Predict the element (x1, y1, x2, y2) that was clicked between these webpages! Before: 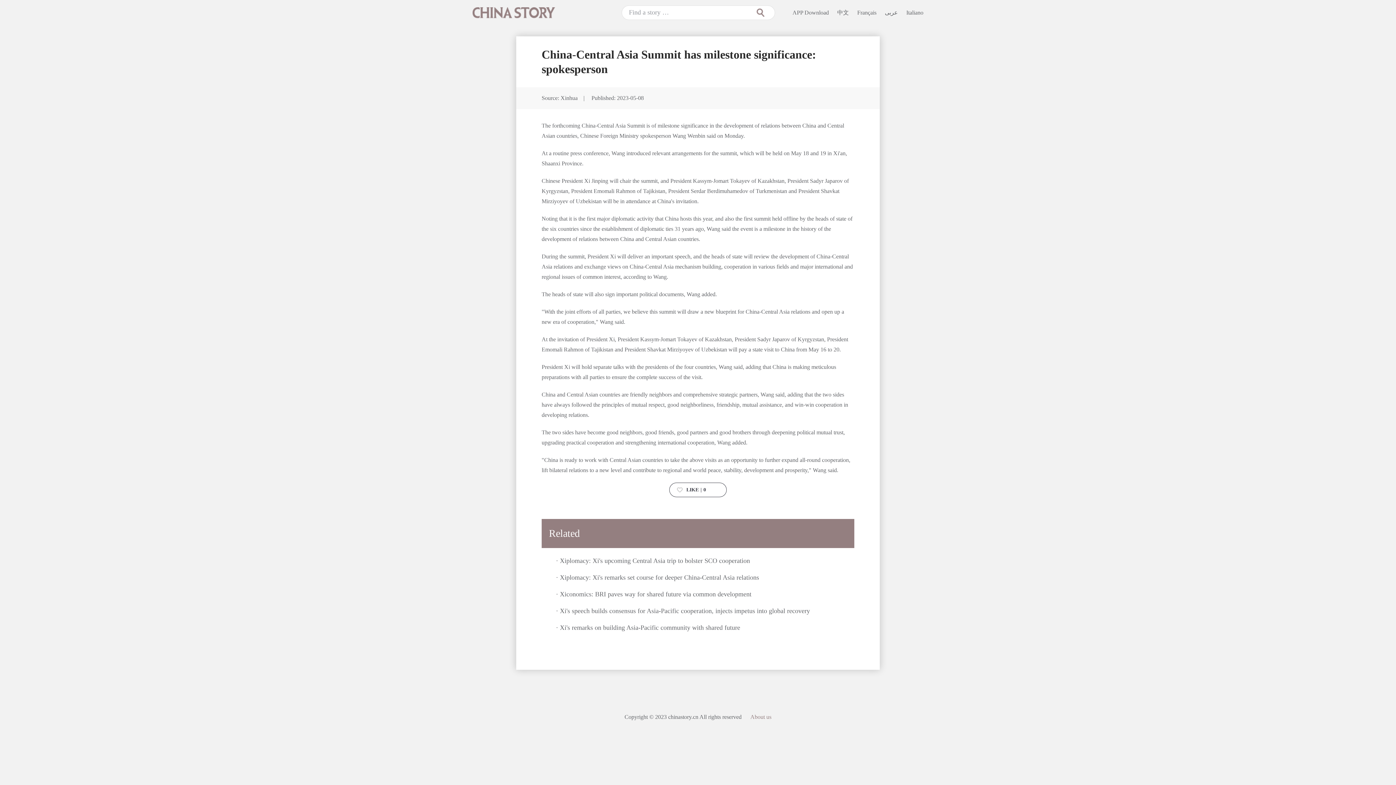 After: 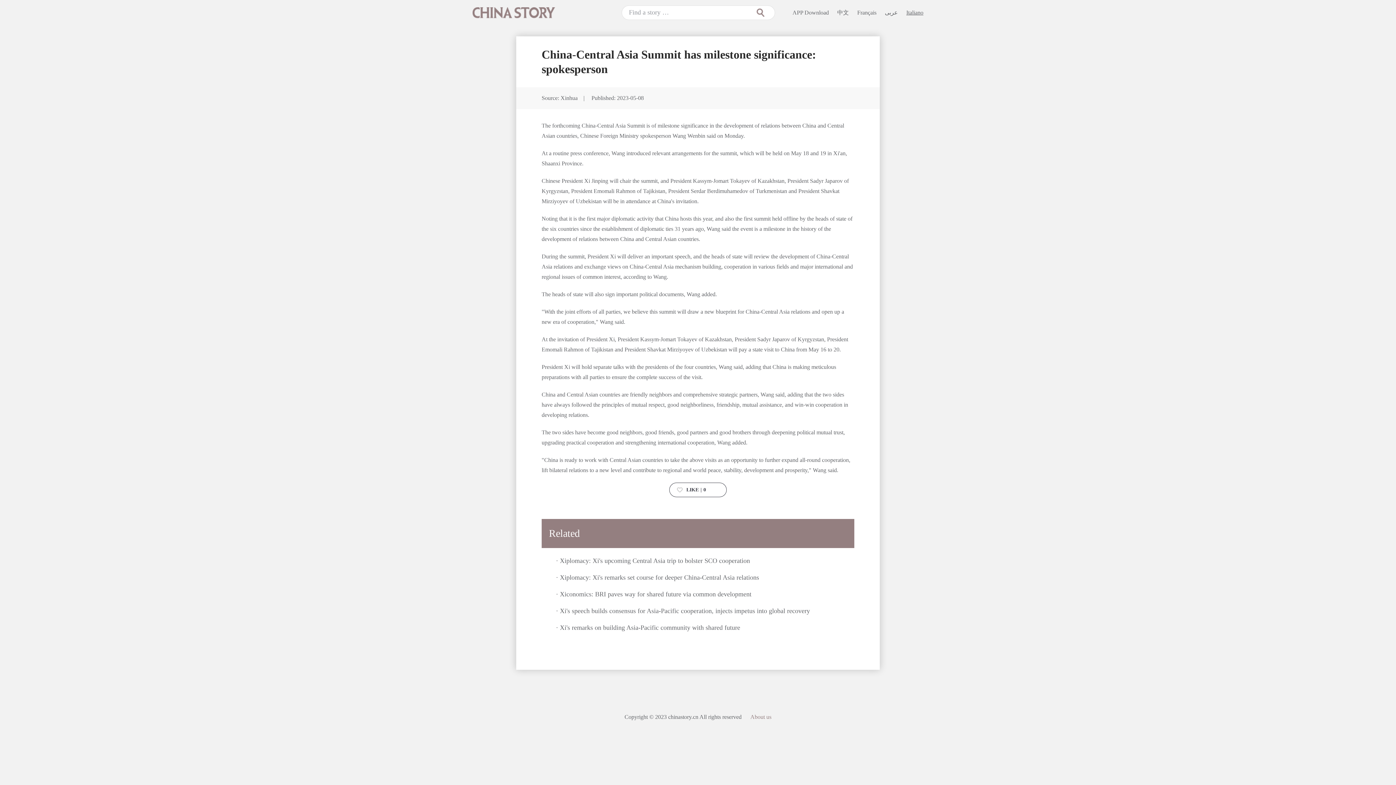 Action: bbox: (906, 9, 923, 15) label: Italiano